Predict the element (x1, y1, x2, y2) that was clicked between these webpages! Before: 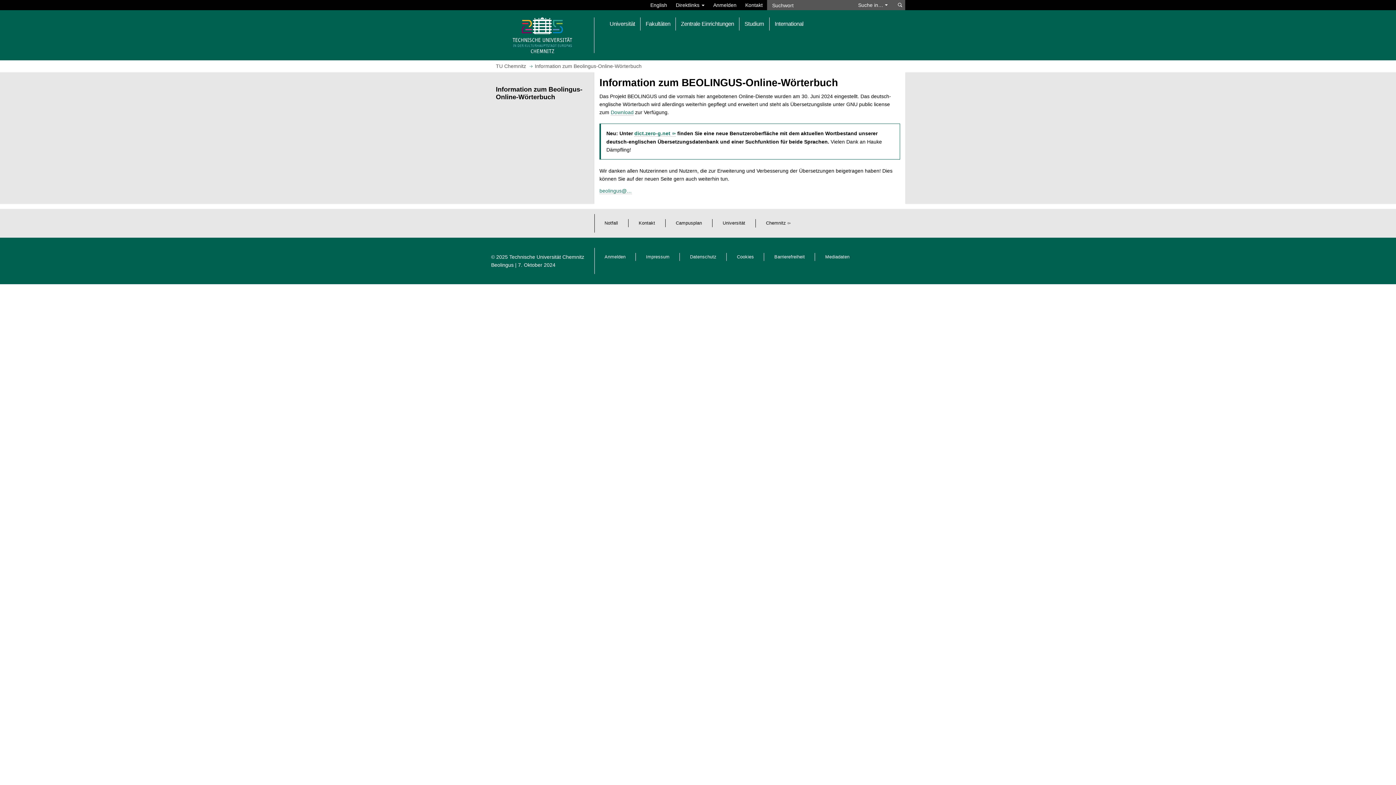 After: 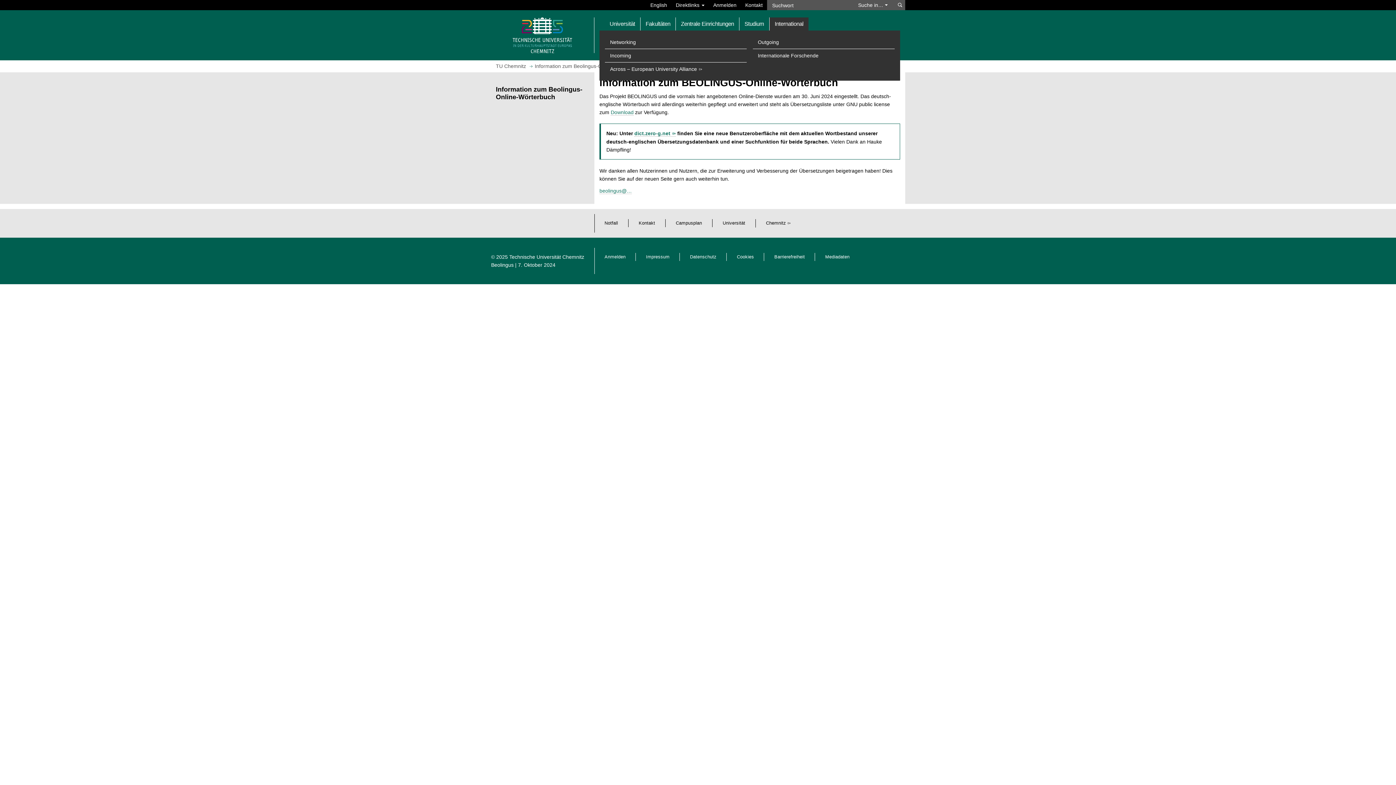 Action: label: International bbox: (769, 17, 808, 30)